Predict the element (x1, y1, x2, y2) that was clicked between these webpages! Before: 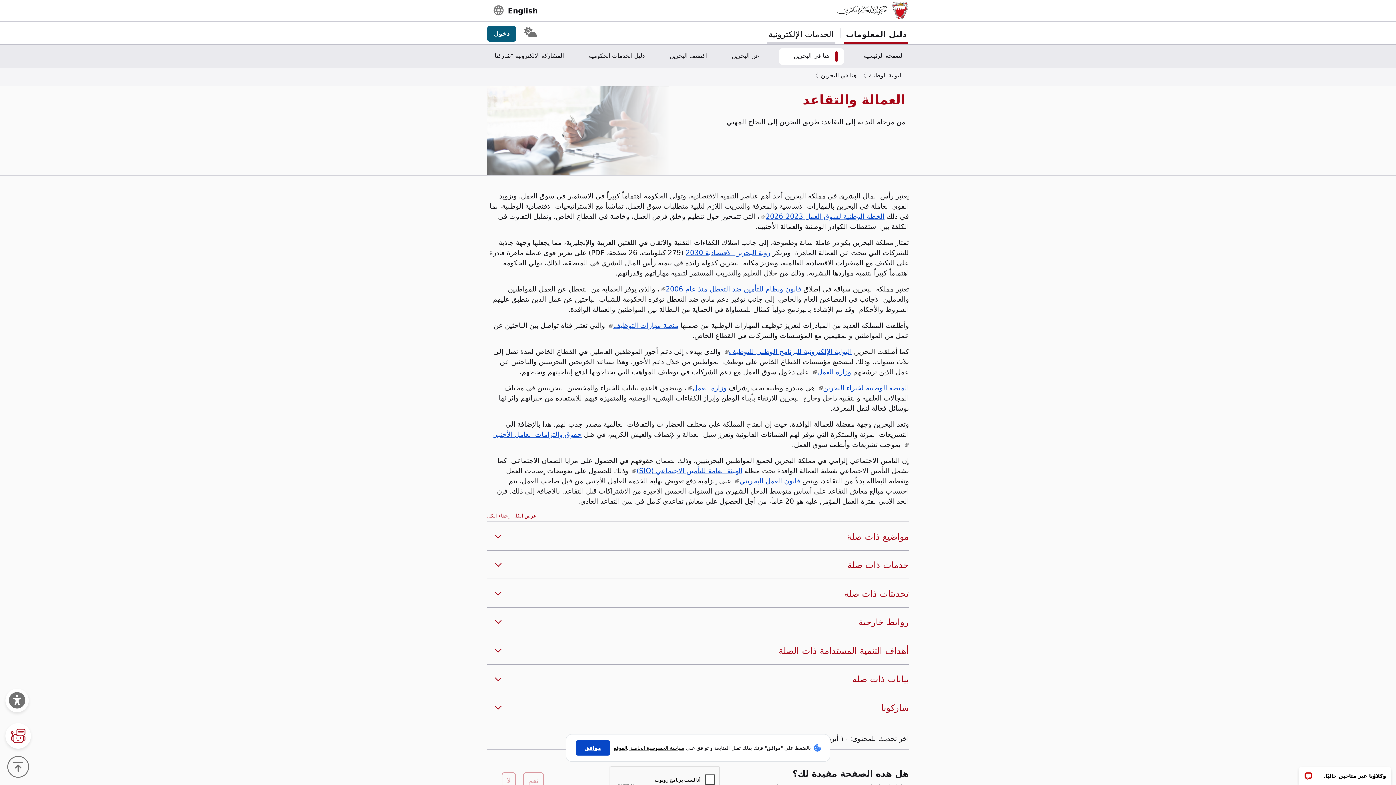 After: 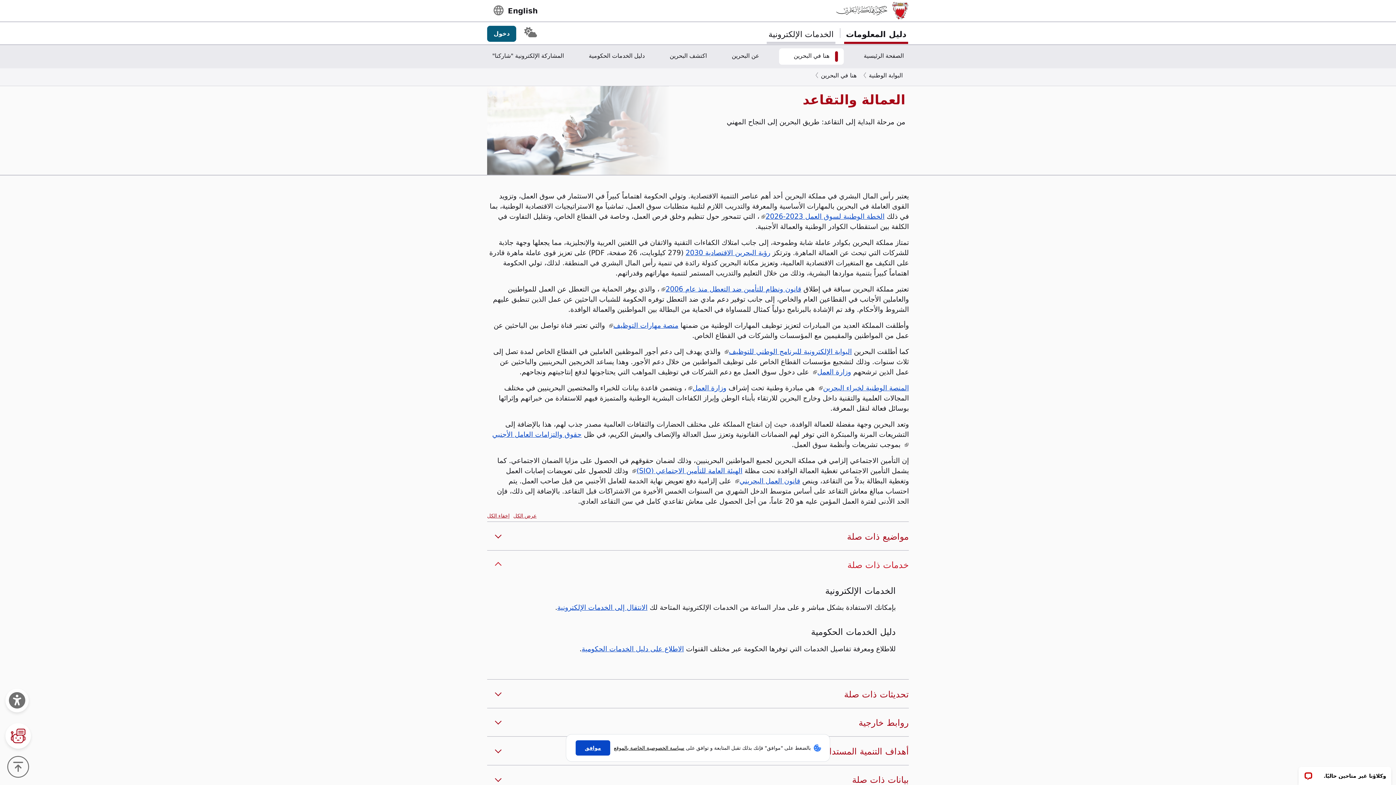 Action: bbox: (487, 550, 909, 578) label: خدمات ذات صلة